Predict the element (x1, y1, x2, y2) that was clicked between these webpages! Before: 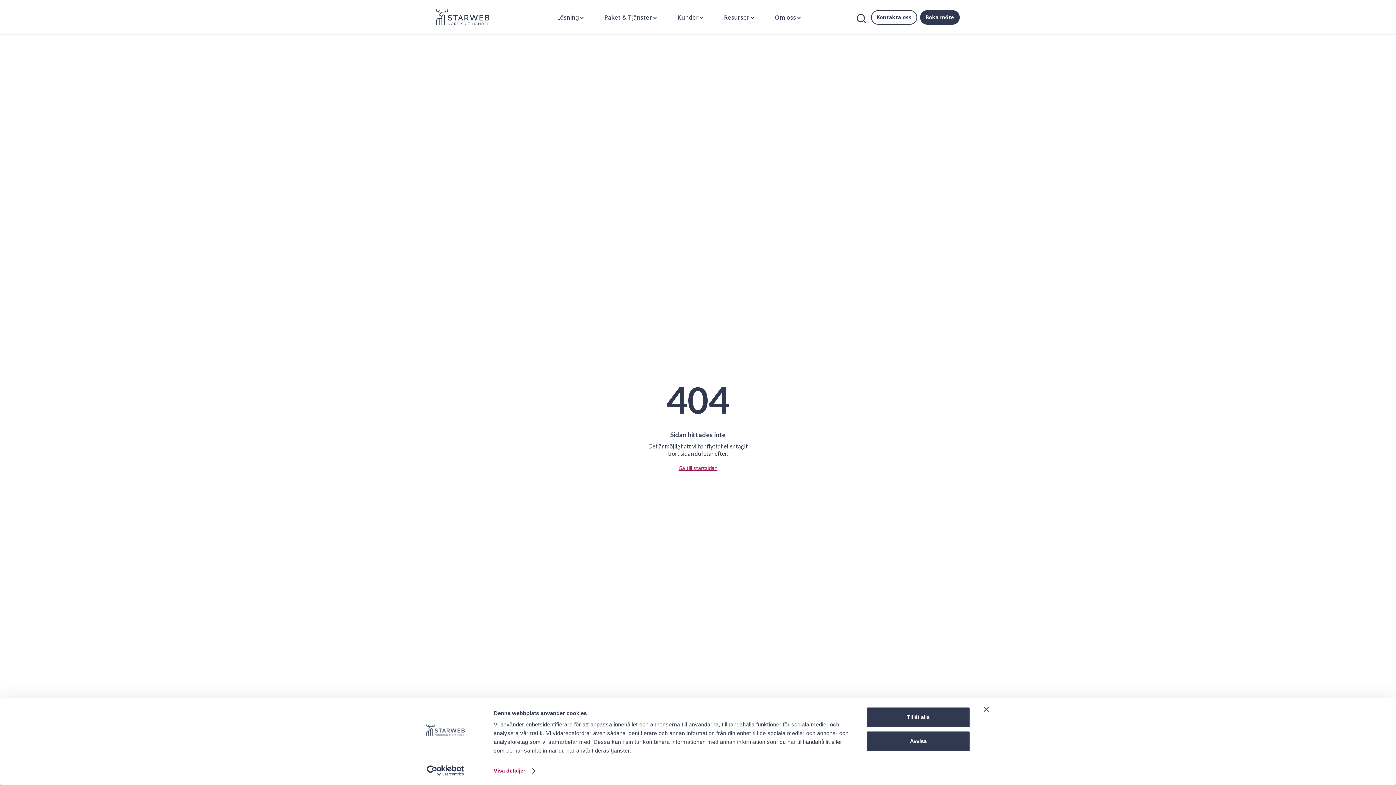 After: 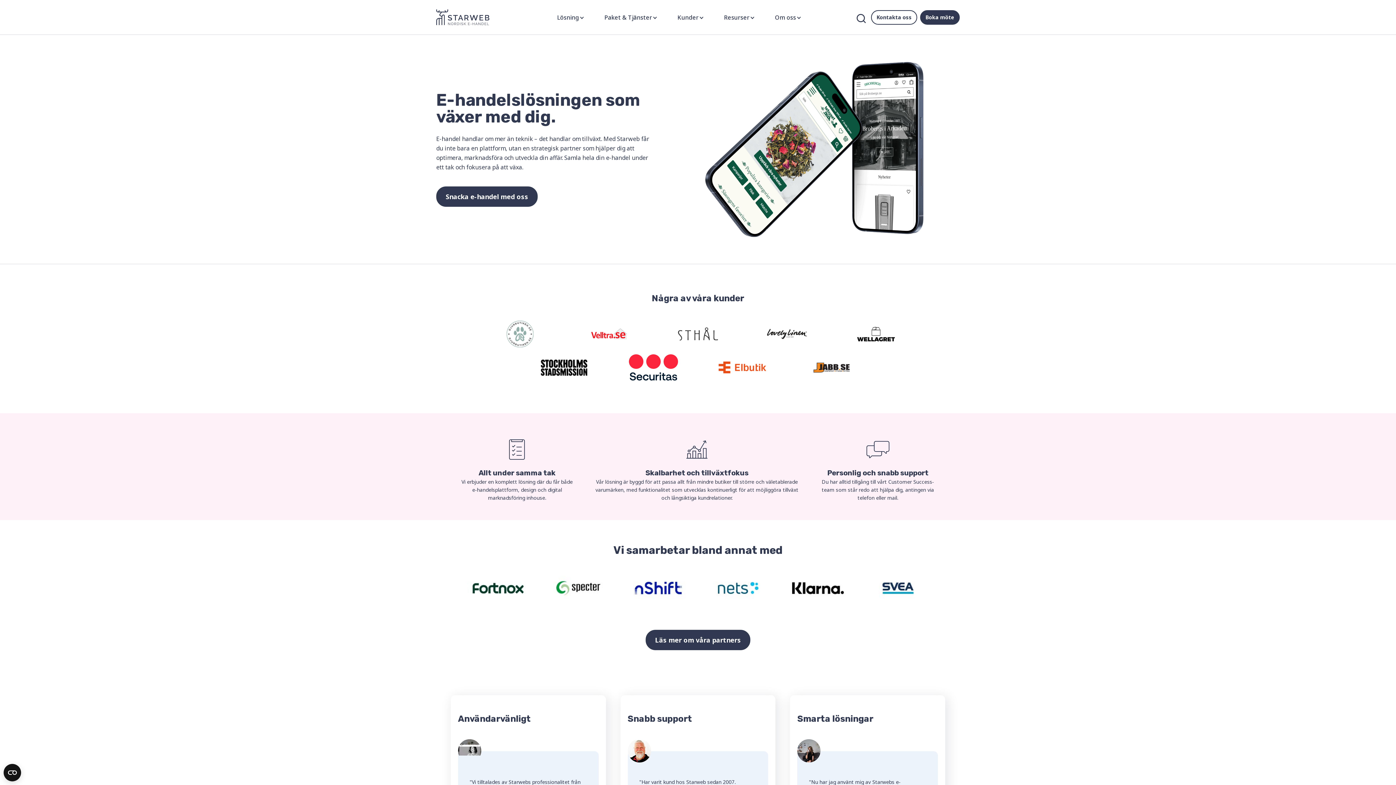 Action: bbox: (643, 464, 752, 472) label: Gå till startsidan